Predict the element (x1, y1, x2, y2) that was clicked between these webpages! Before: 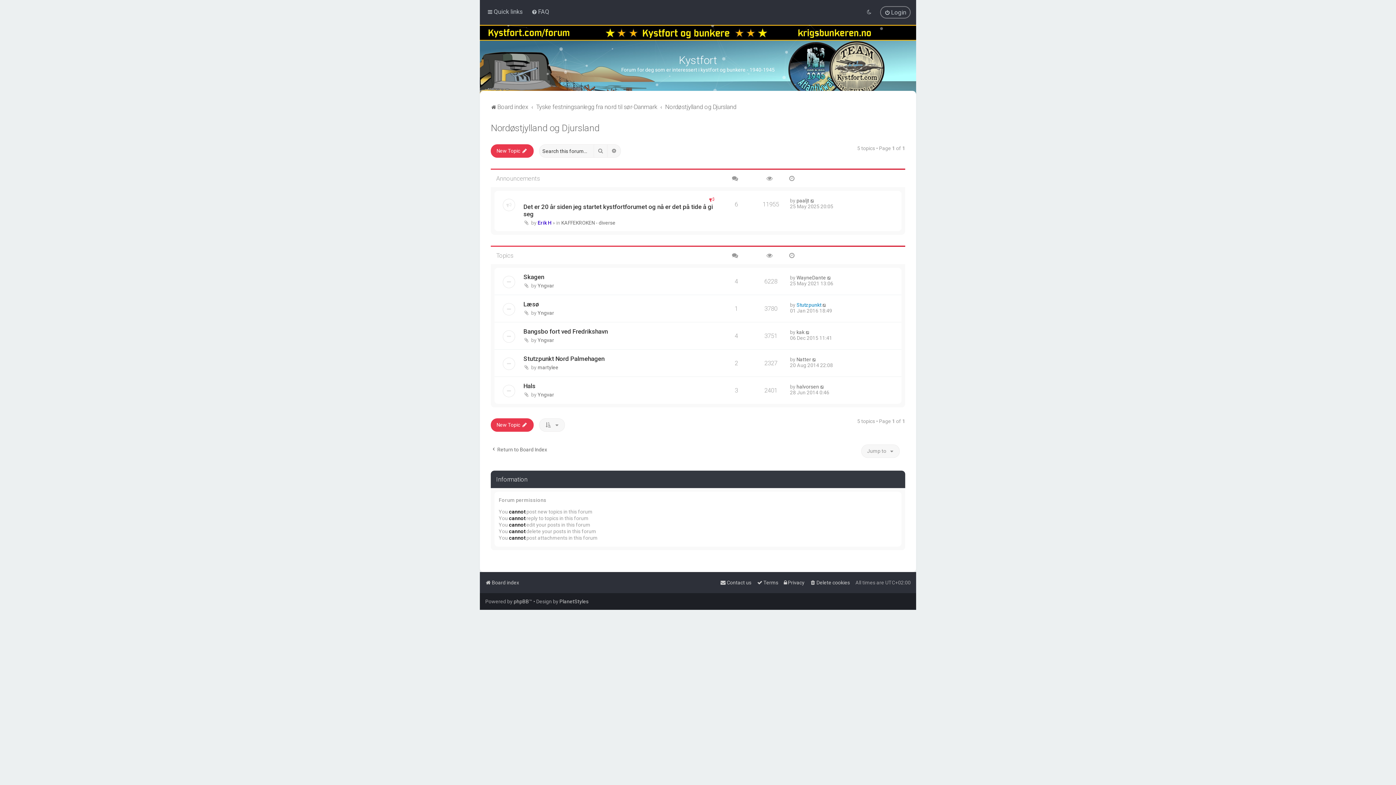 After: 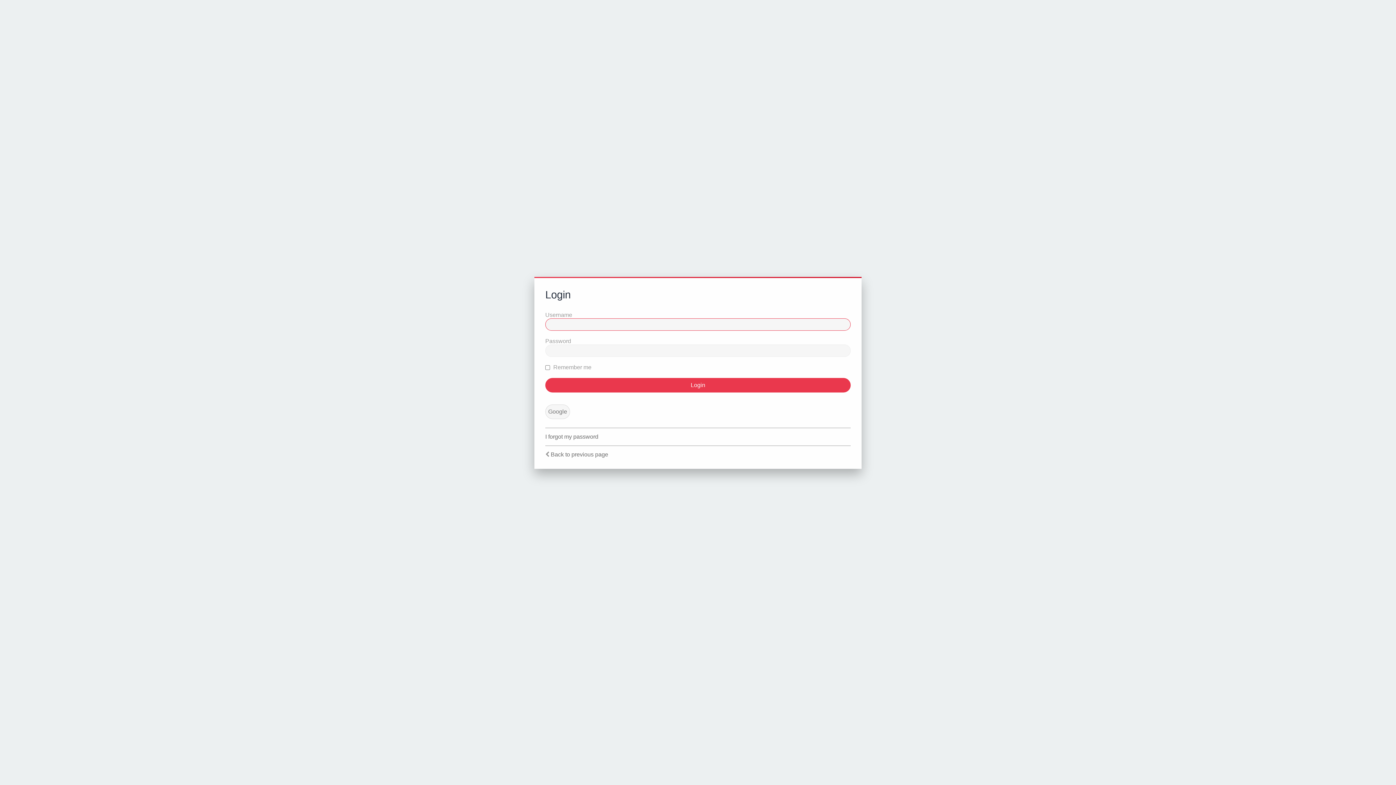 Action: bbox: (880, 6, 910, 18) label: Login